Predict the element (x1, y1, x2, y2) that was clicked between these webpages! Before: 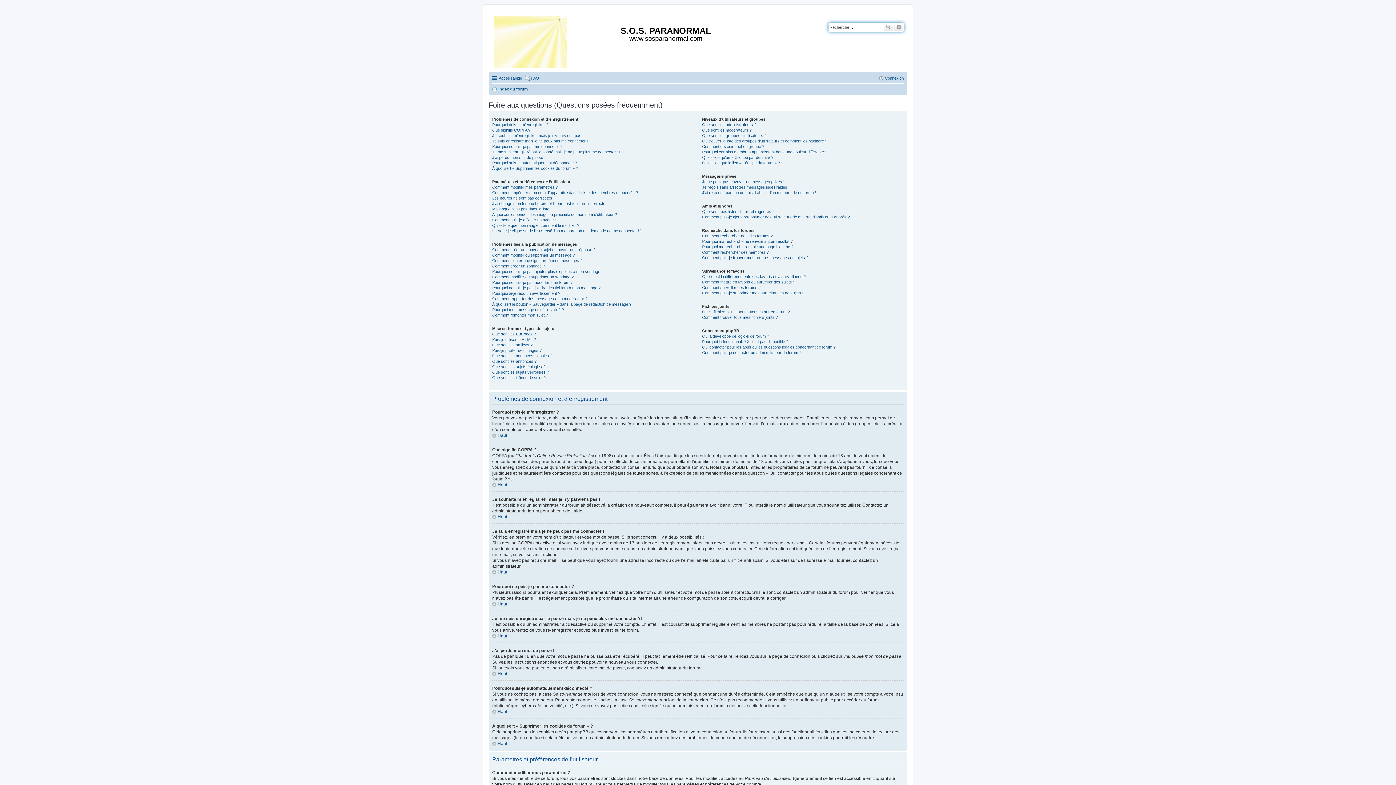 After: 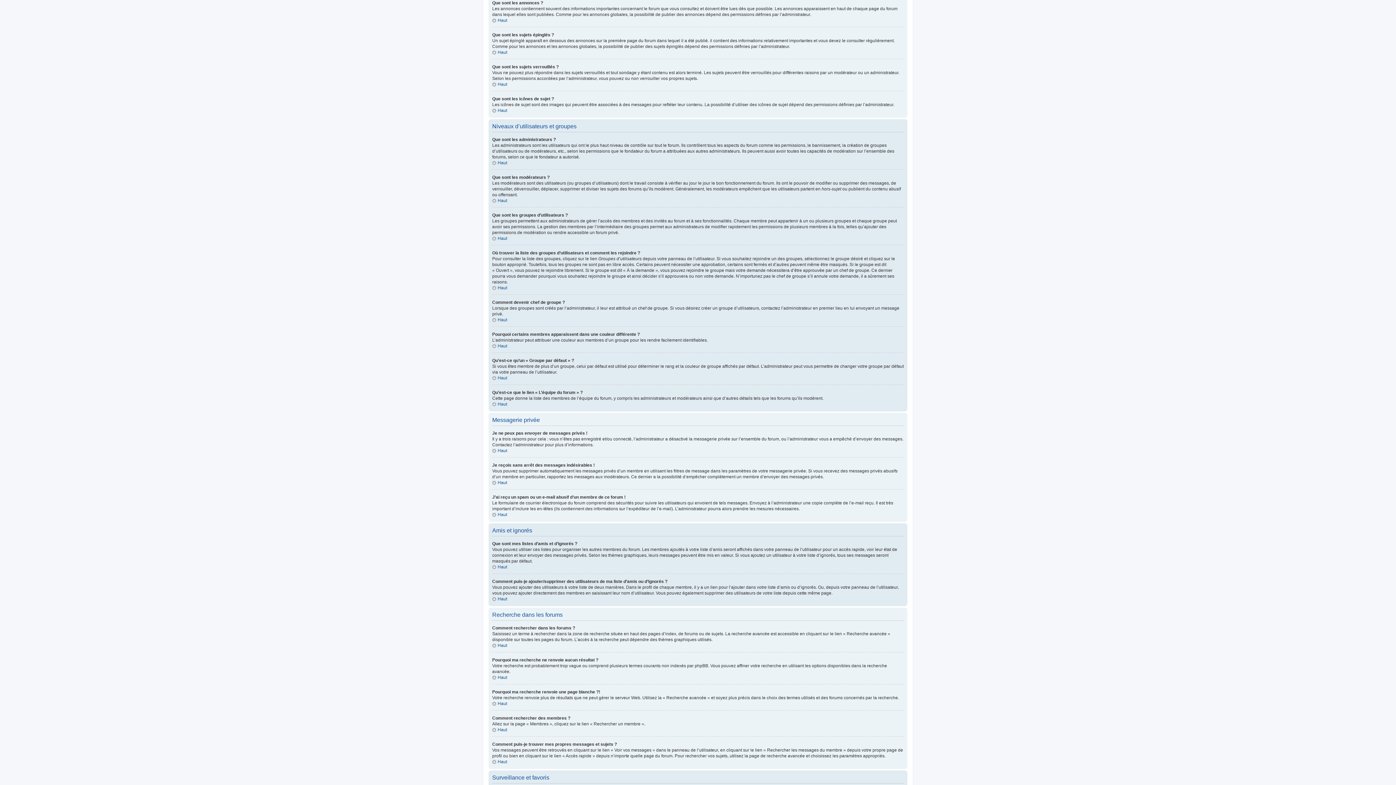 Action: bbox: (492, 359, 536, 363) label: Que sont les annonces ?